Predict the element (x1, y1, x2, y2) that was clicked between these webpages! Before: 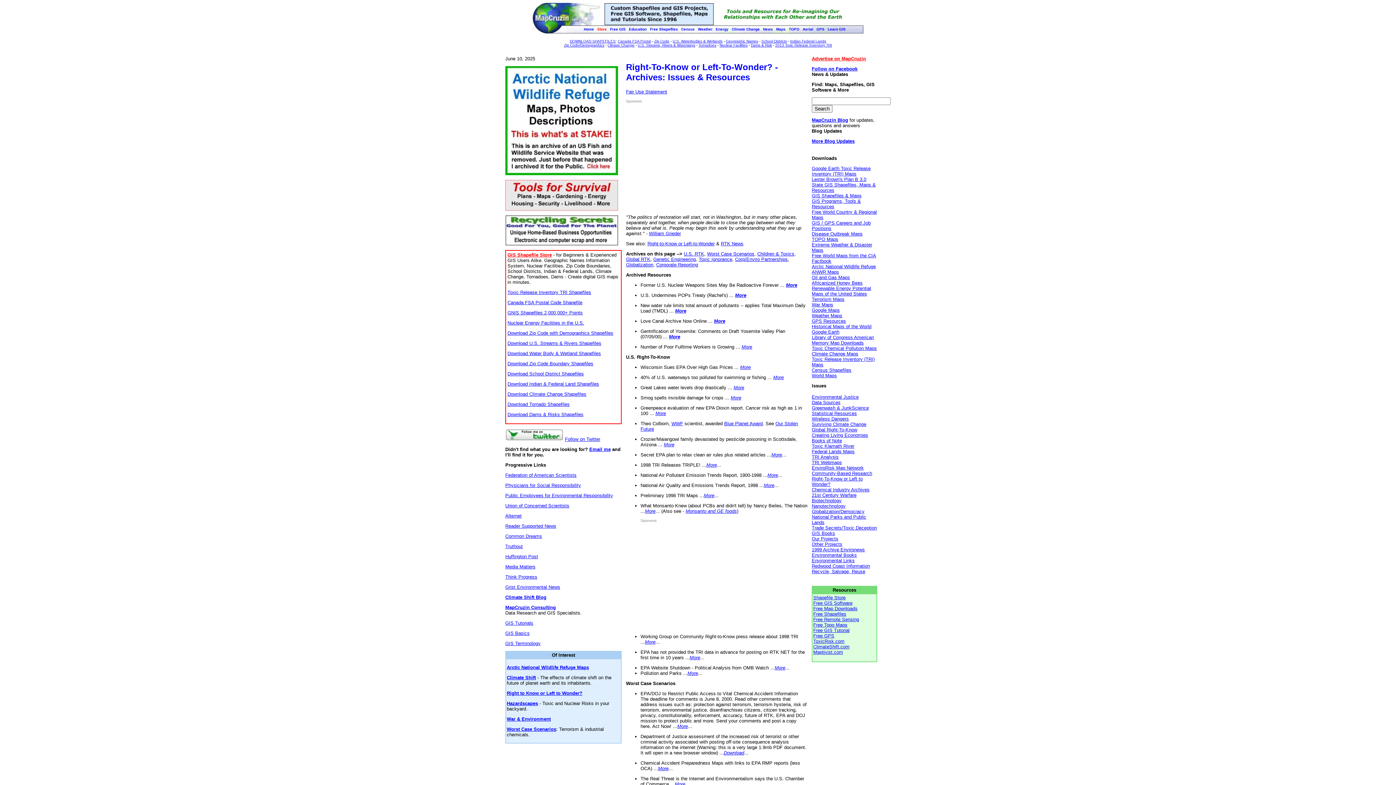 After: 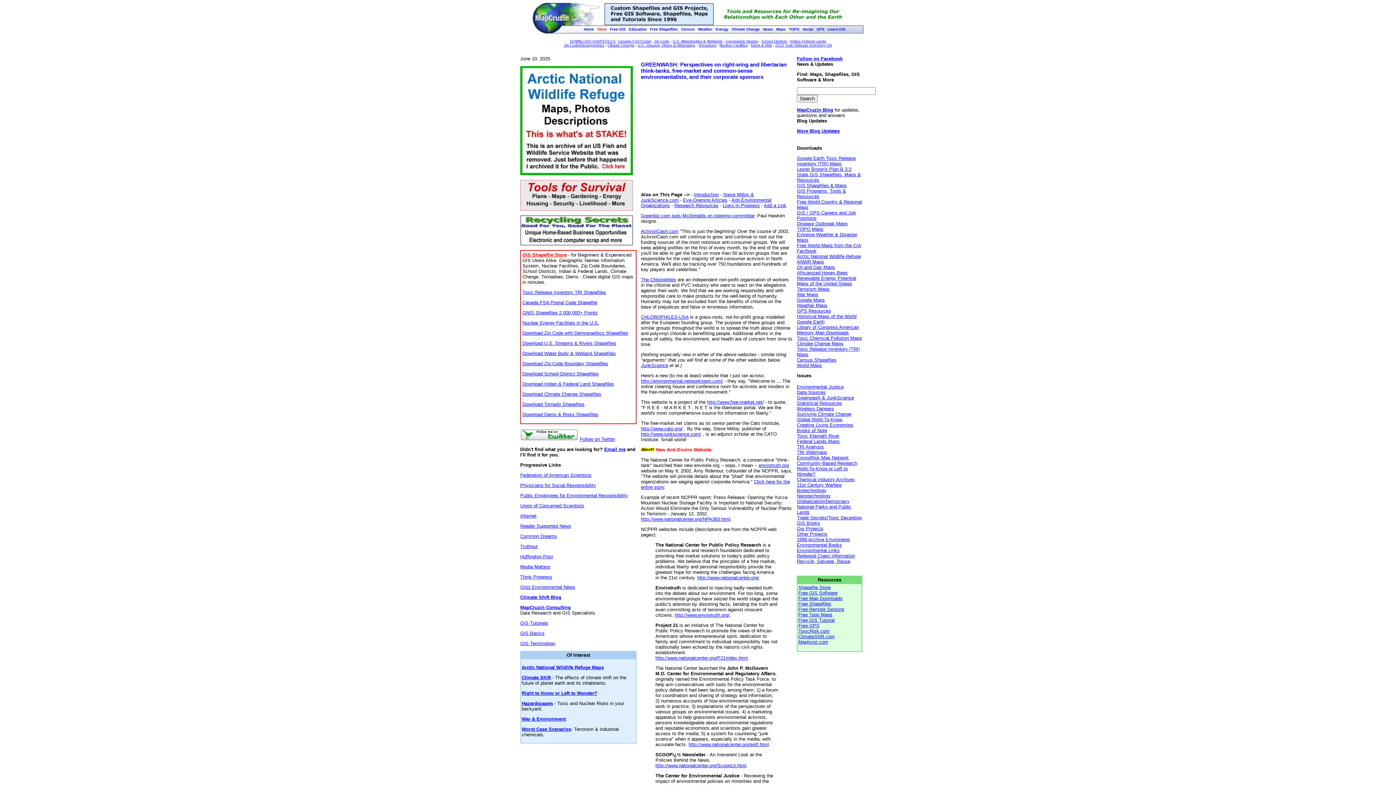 Action: bbox: (812, 405, 869, 410) label: Greenwash & JunkScience